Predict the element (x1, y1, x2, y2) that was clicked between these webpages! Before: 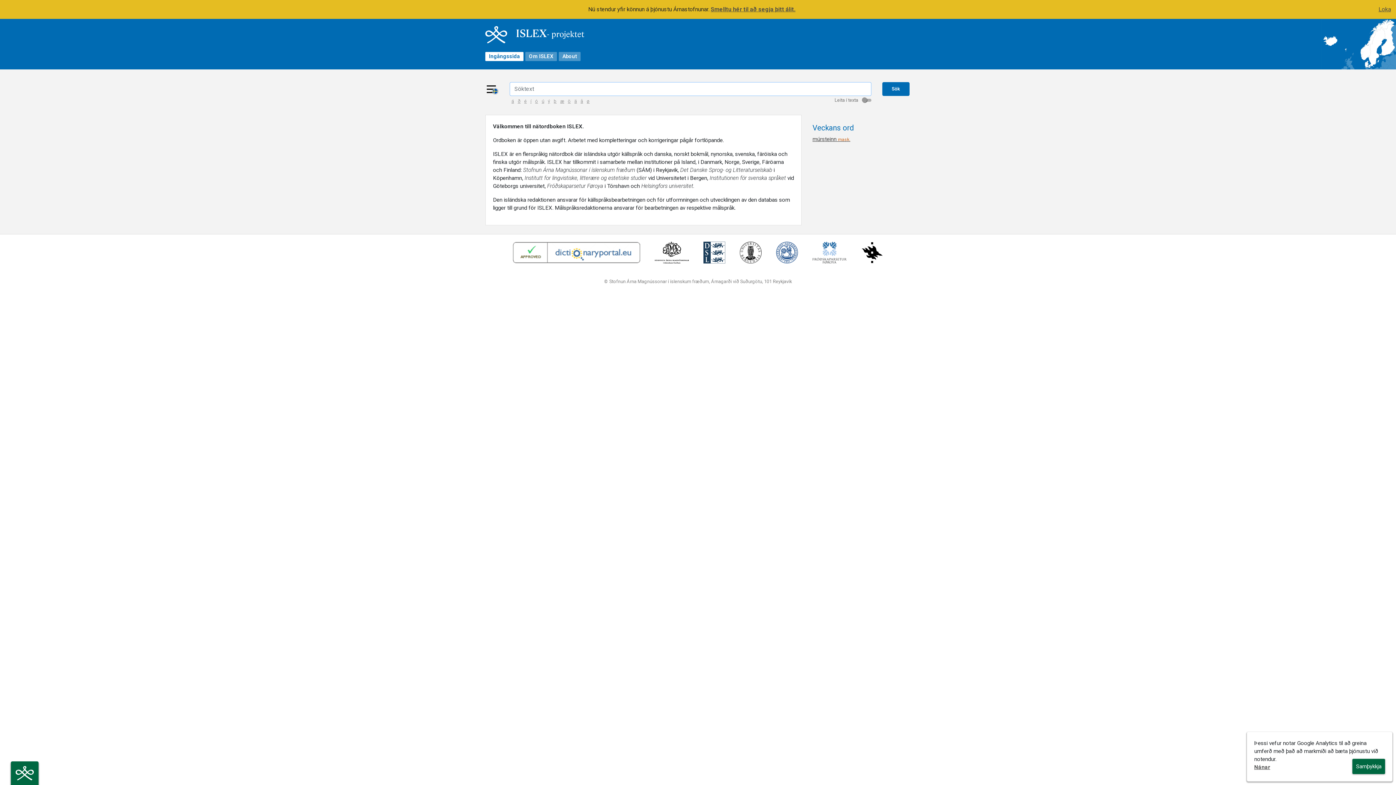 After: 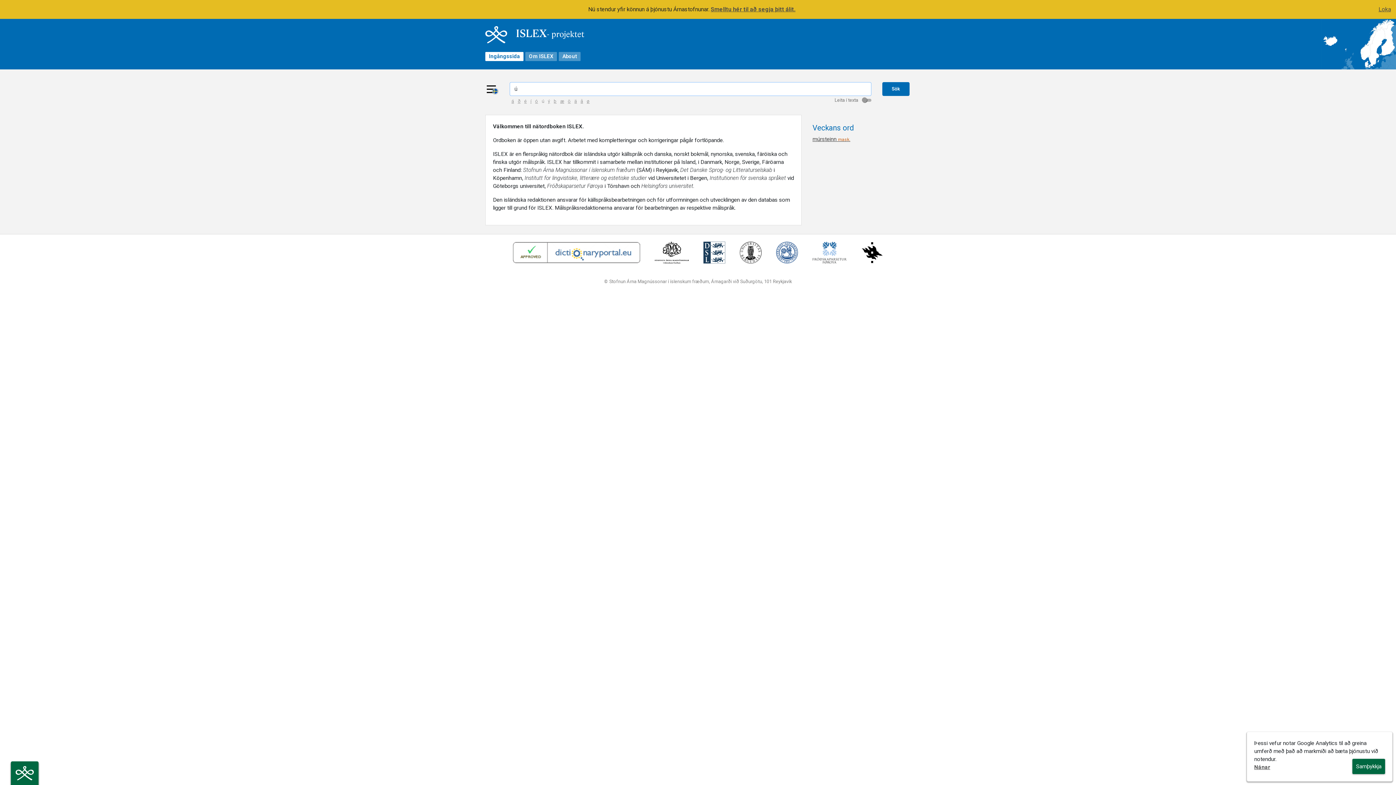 Action: bbox: (540, 98, 546, 103) label: ú